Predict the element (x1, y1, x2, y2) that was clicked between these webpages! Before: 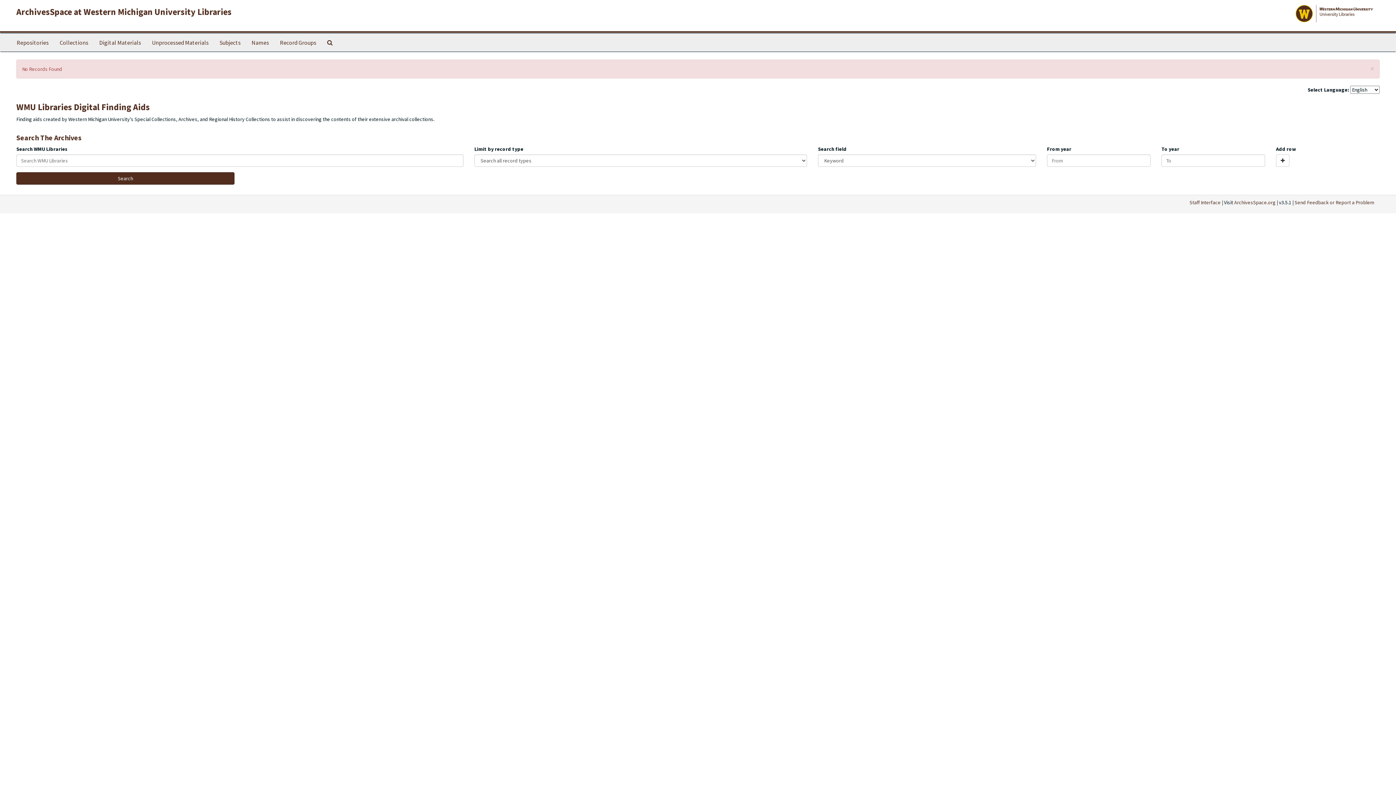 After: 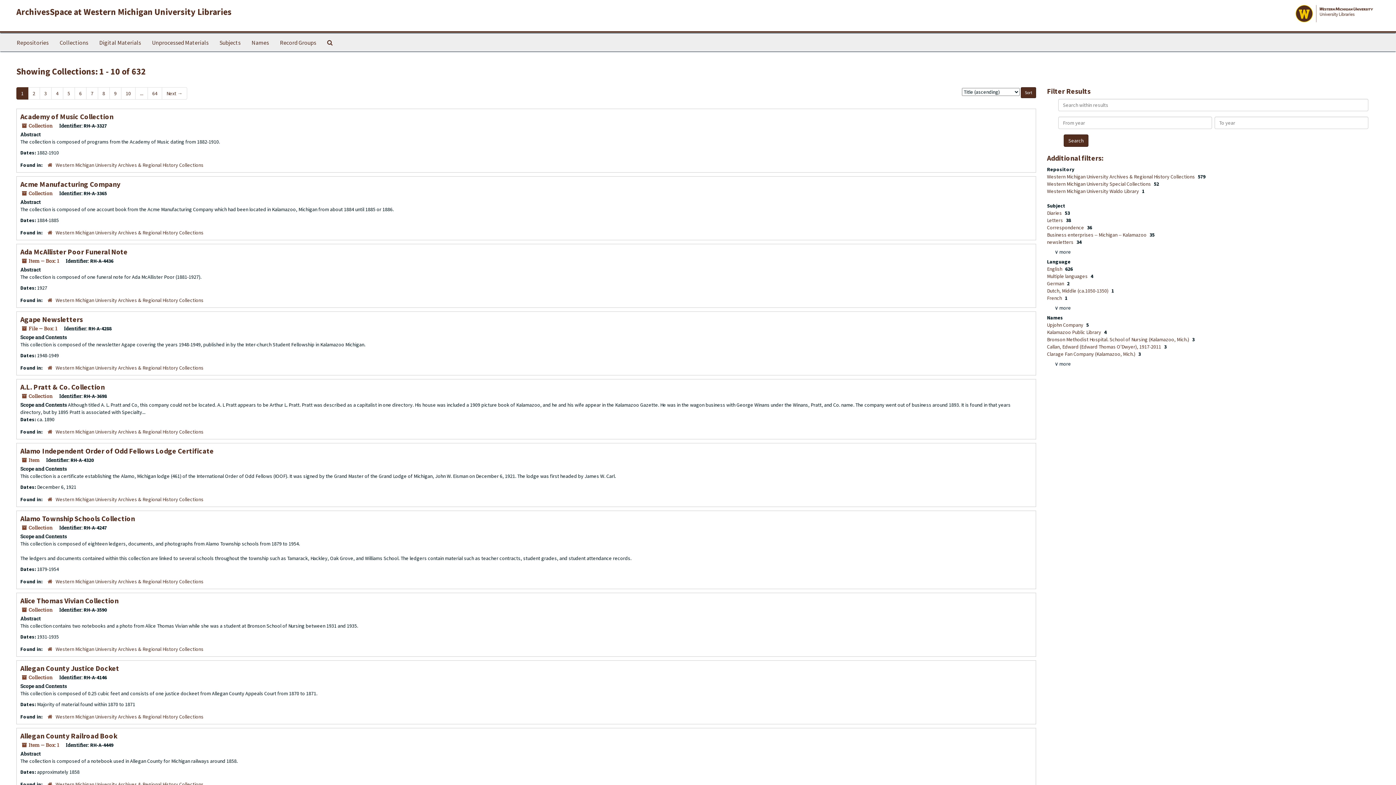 Action: label: Collections bbox: (54, 33, 93, 51)